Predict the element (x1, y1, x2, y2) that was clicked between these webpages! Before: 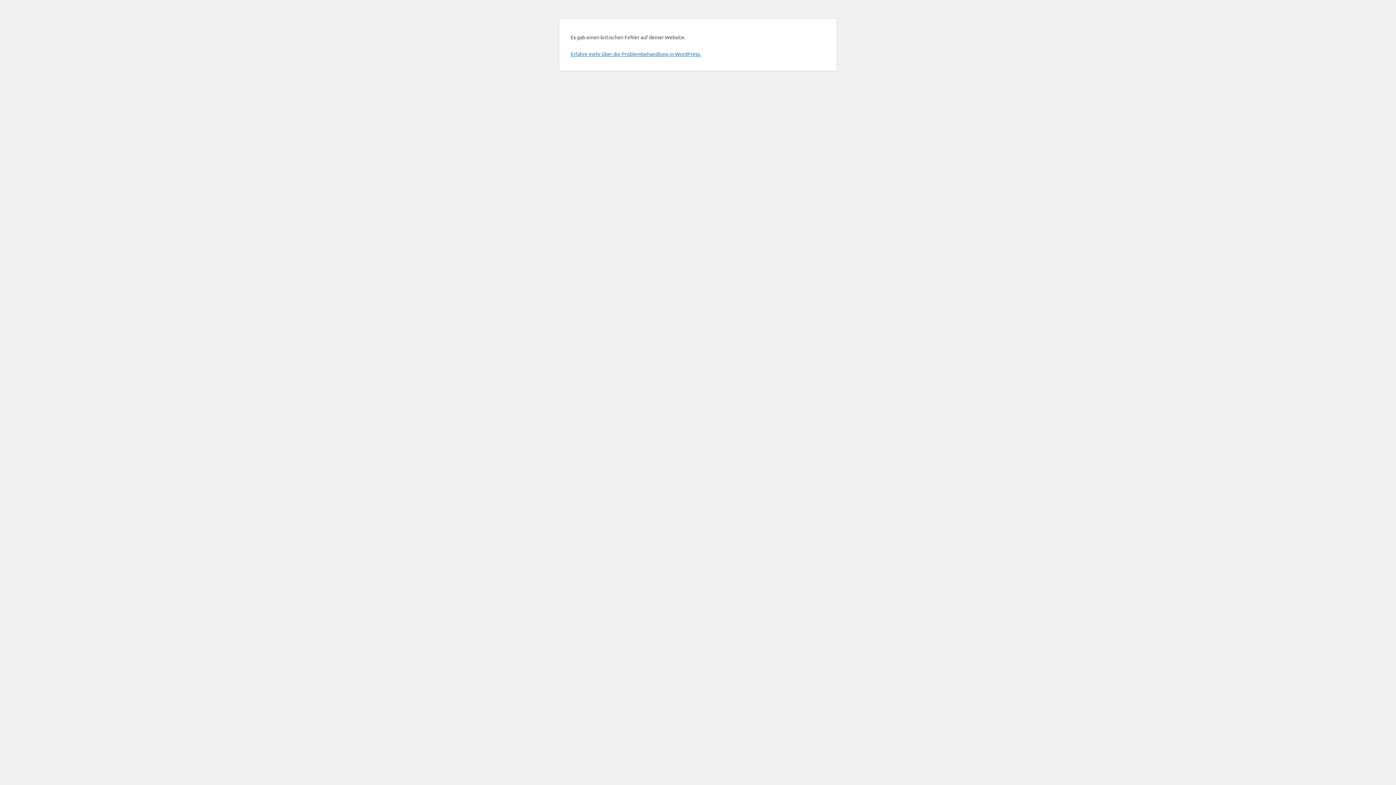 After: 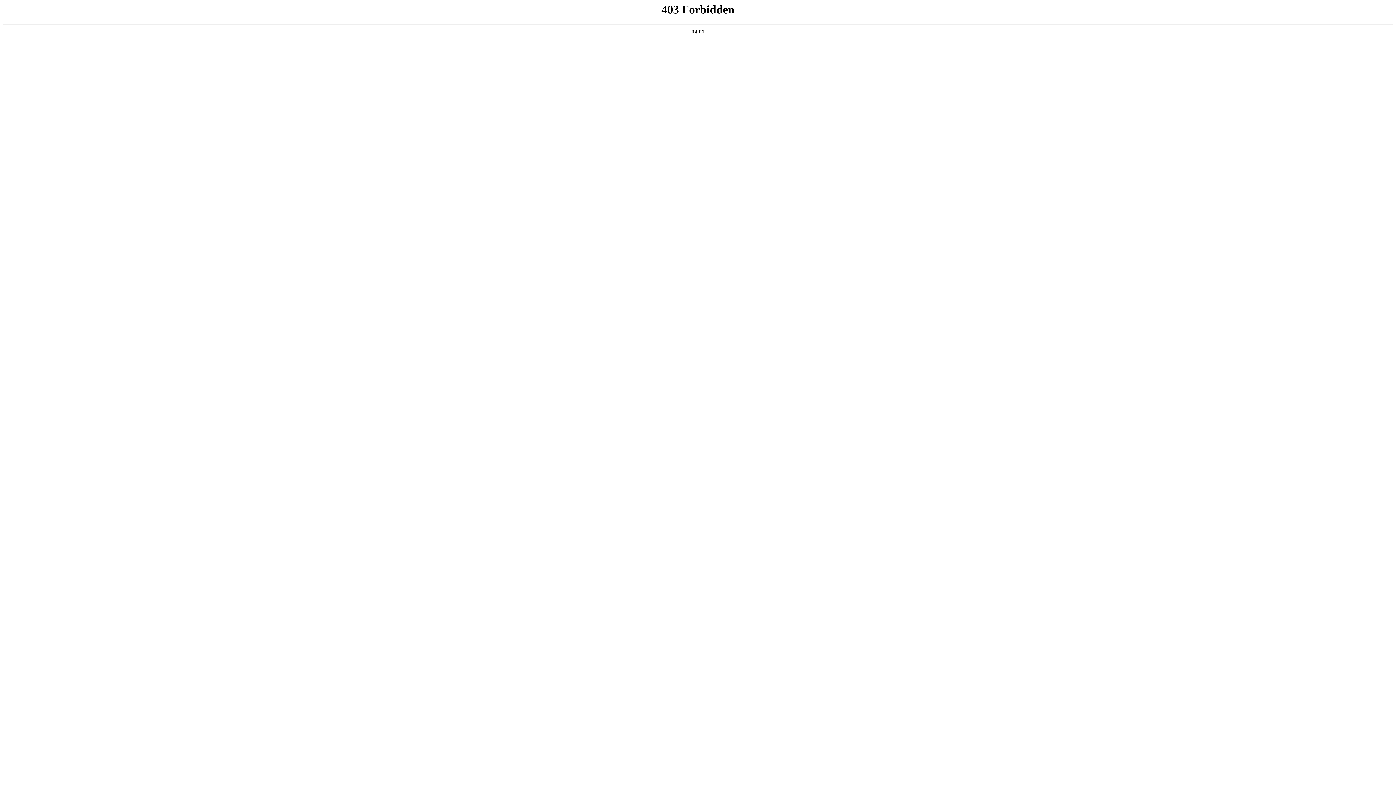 Action: bbox: (570, 50, 701, 57) label: Erfahre mehr über die Problembehandlung in WordPress.